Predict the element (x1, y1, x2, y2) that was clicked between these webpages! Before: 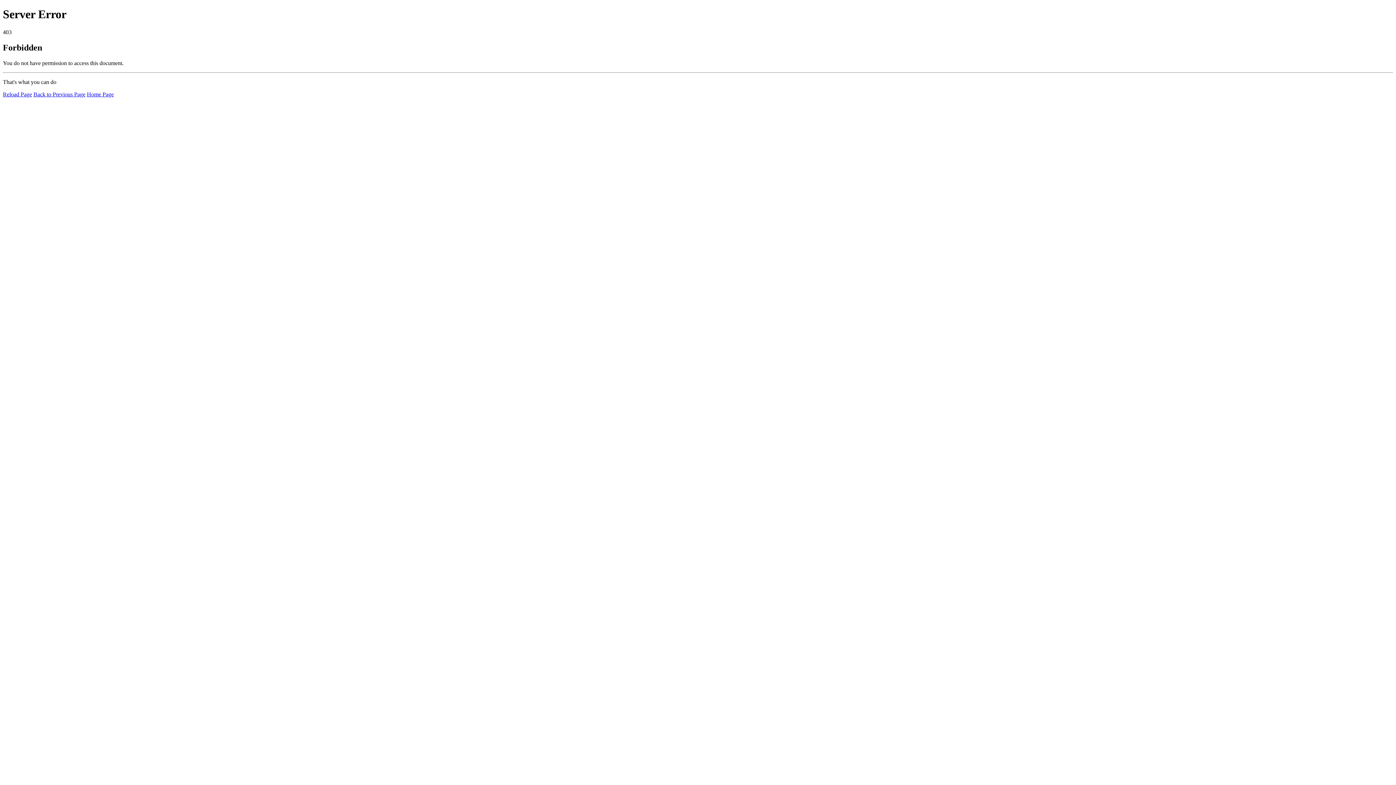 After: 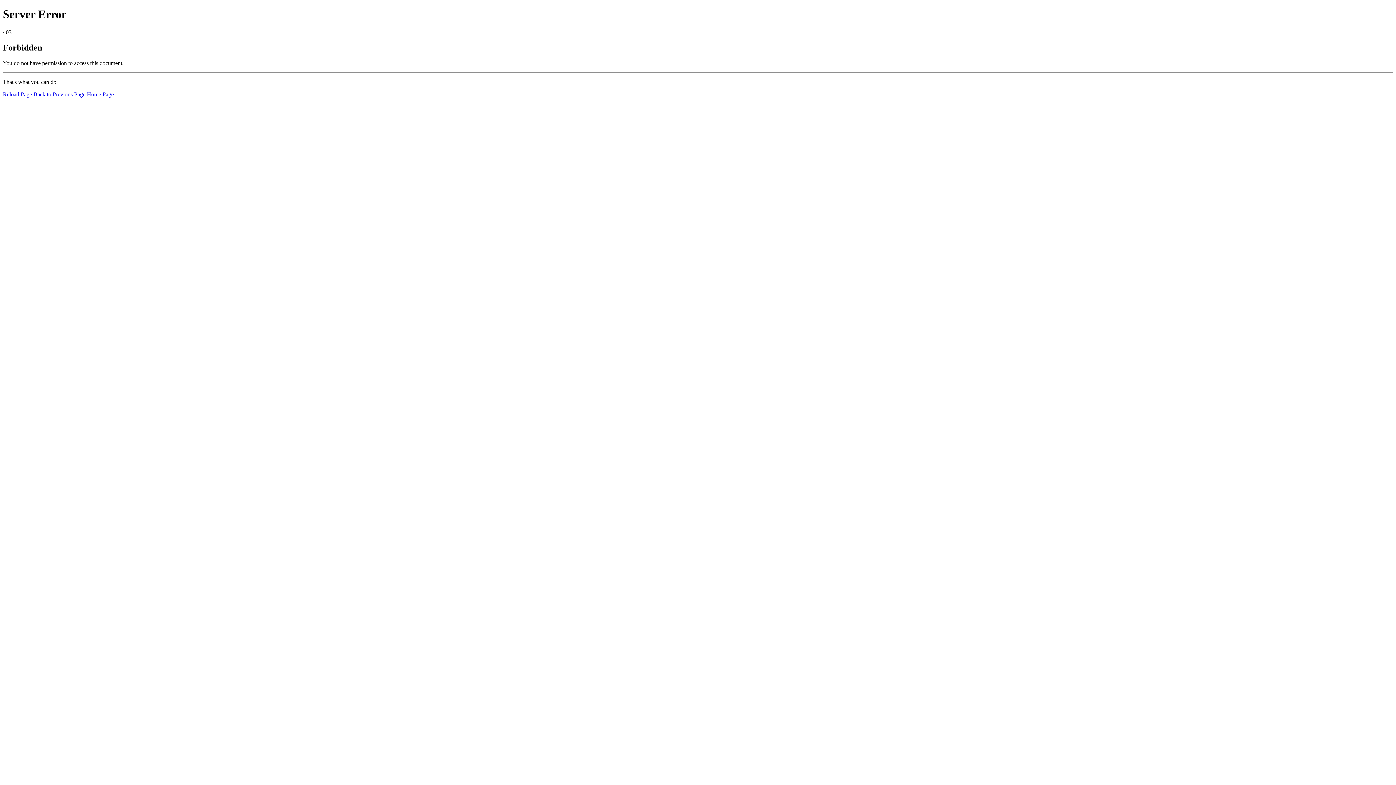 Action: bbox: (2, 91, 32, 97) label: Reload Page